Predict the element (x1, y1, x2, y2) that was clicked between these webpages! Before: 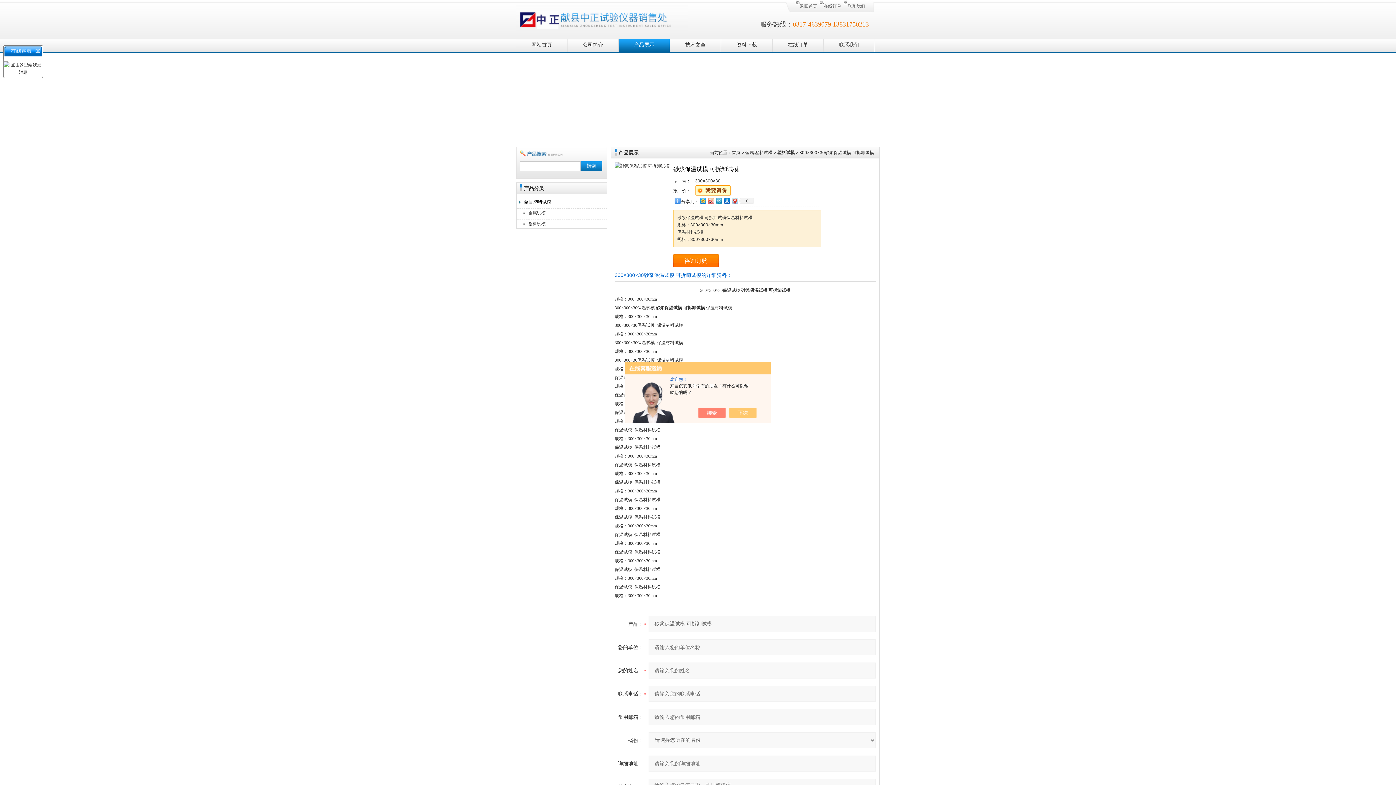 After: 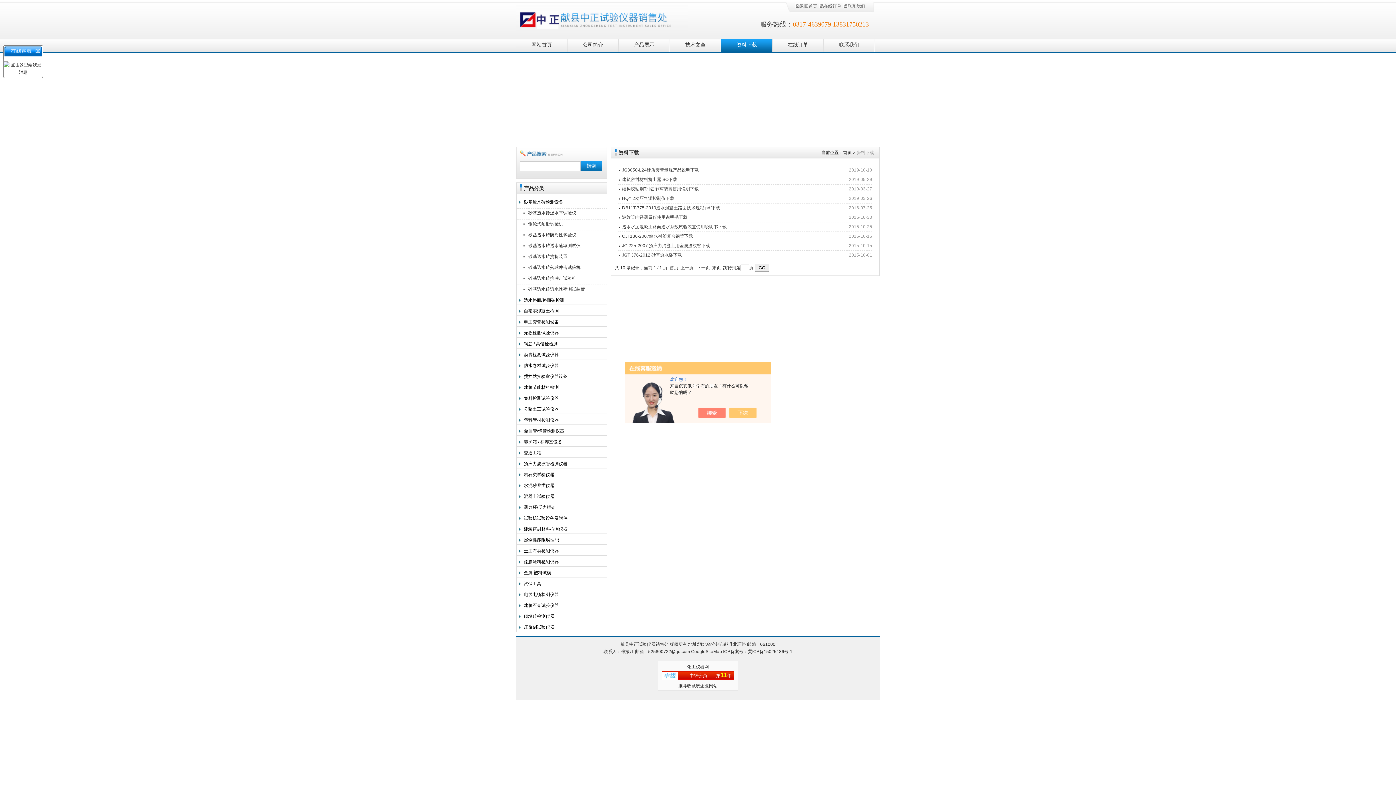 Action: bbox: (721, 39, 772, 52) label: 资料下载